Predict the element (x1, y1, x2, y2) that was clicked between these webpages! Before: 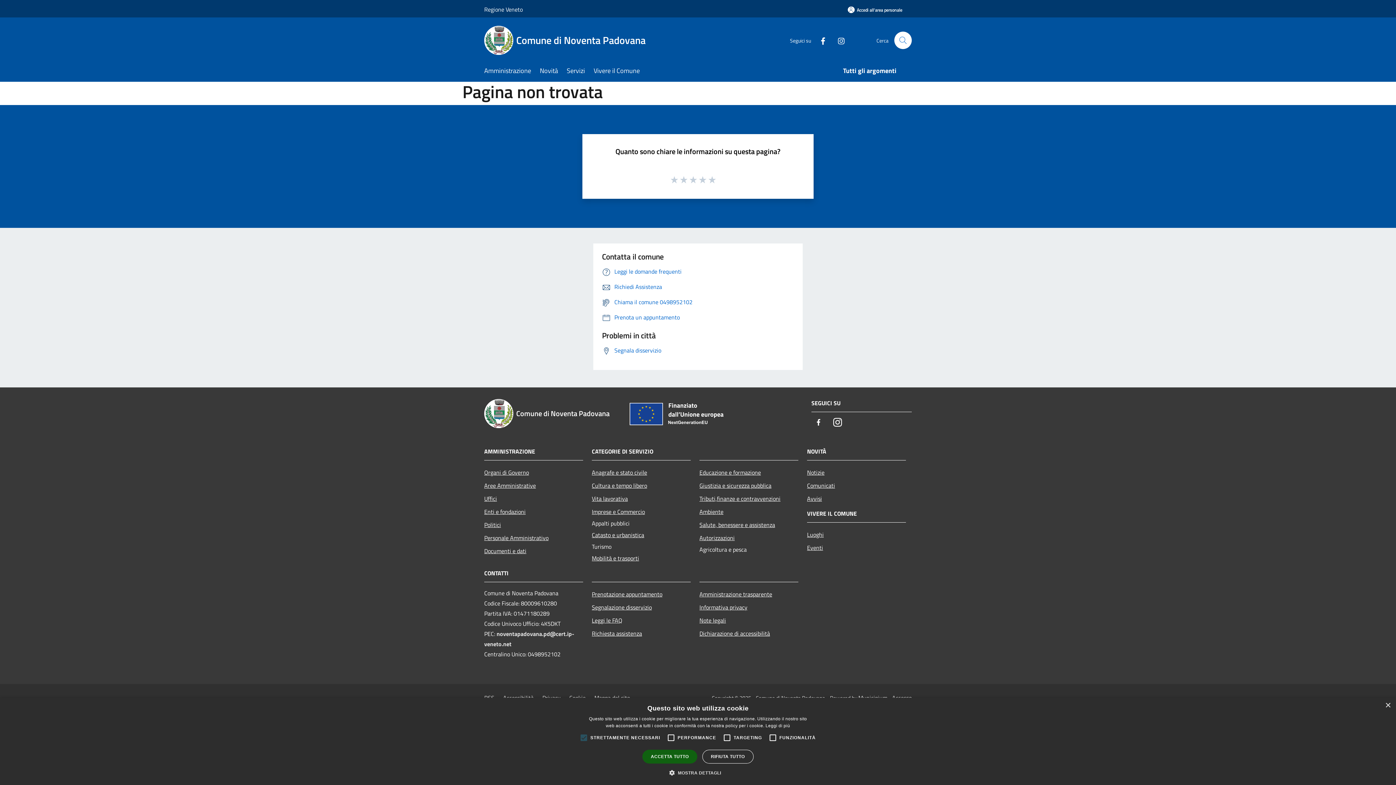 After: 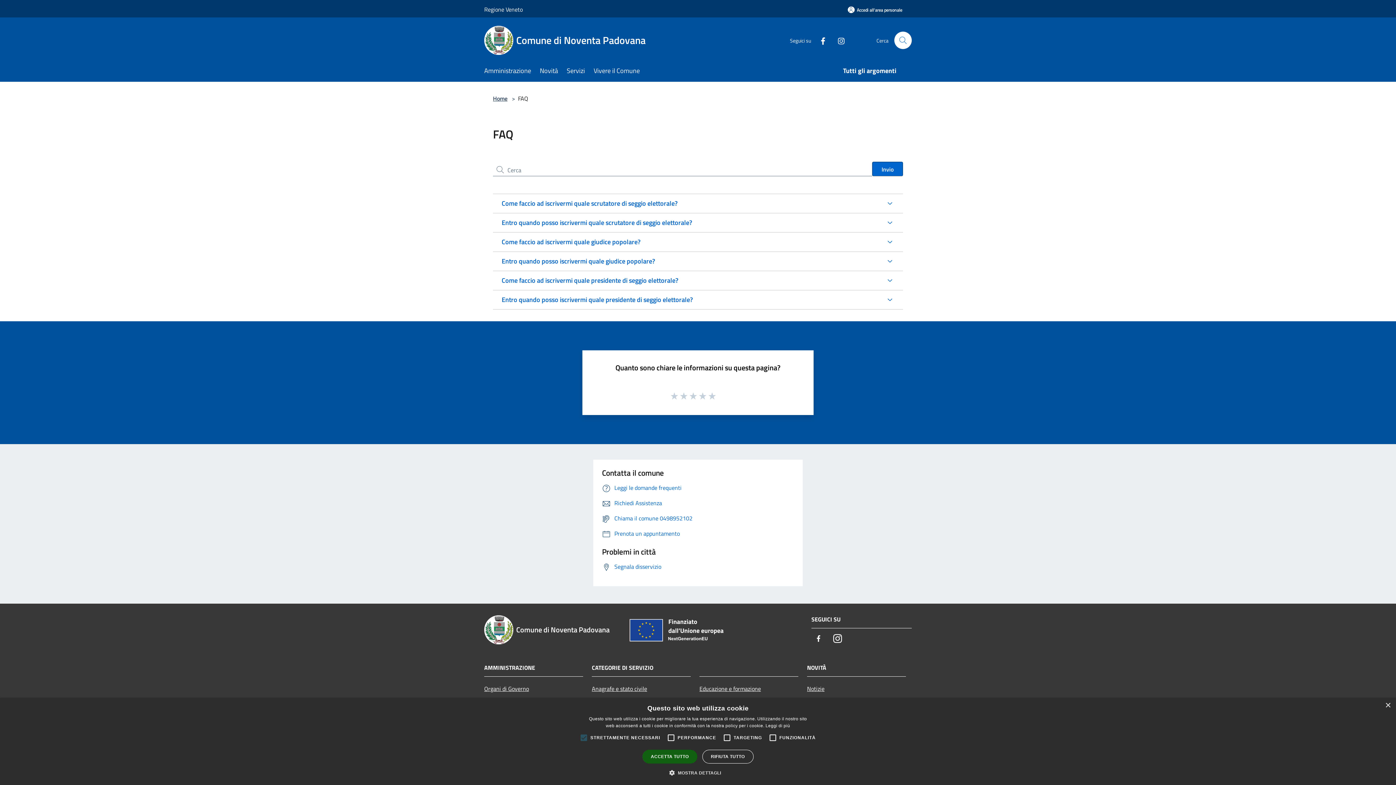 Action: bbox: (592, 614, 690, 627) label: Leggi le FAQ